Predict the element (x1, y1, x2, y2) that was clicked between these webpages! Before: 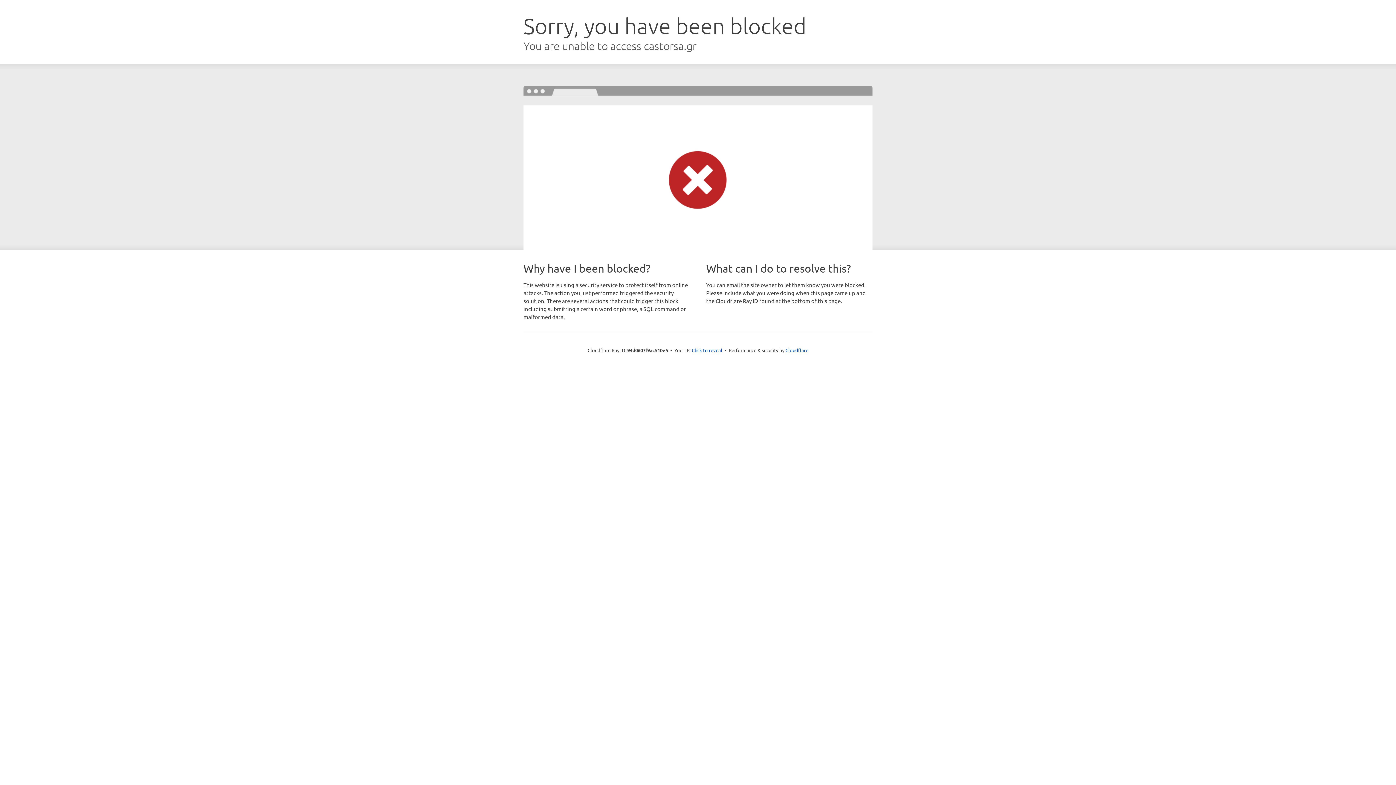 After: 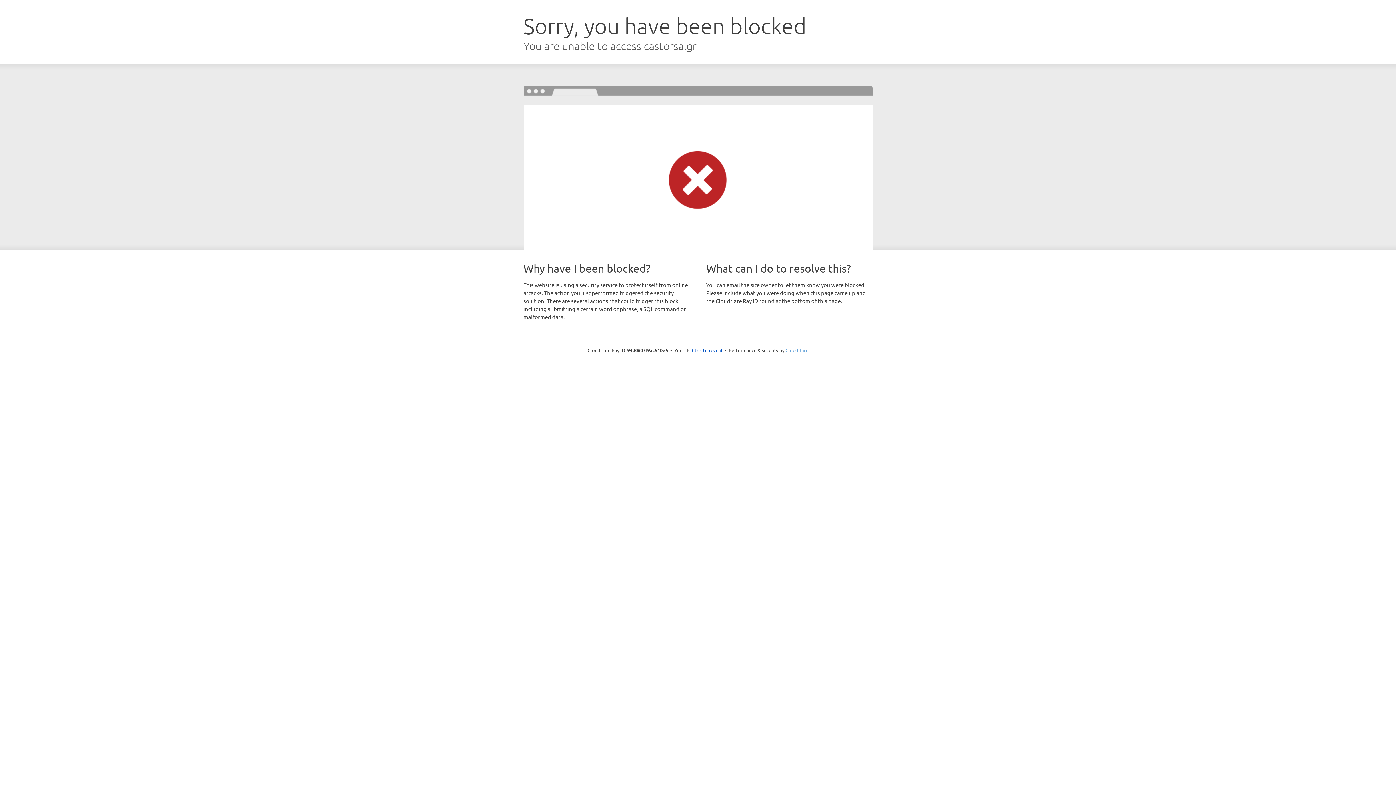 Action: bbox: (785, 347, 808, 353) label: Cloudflare